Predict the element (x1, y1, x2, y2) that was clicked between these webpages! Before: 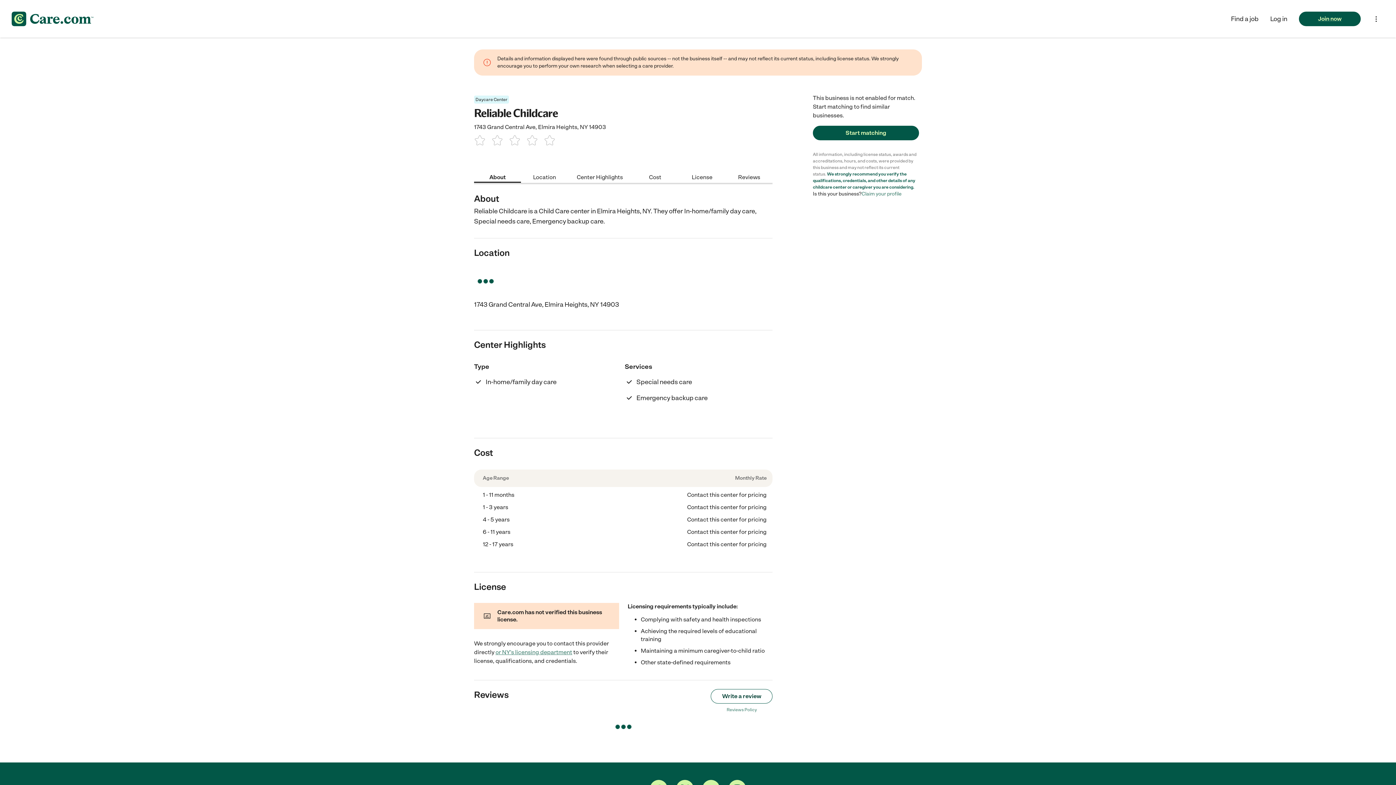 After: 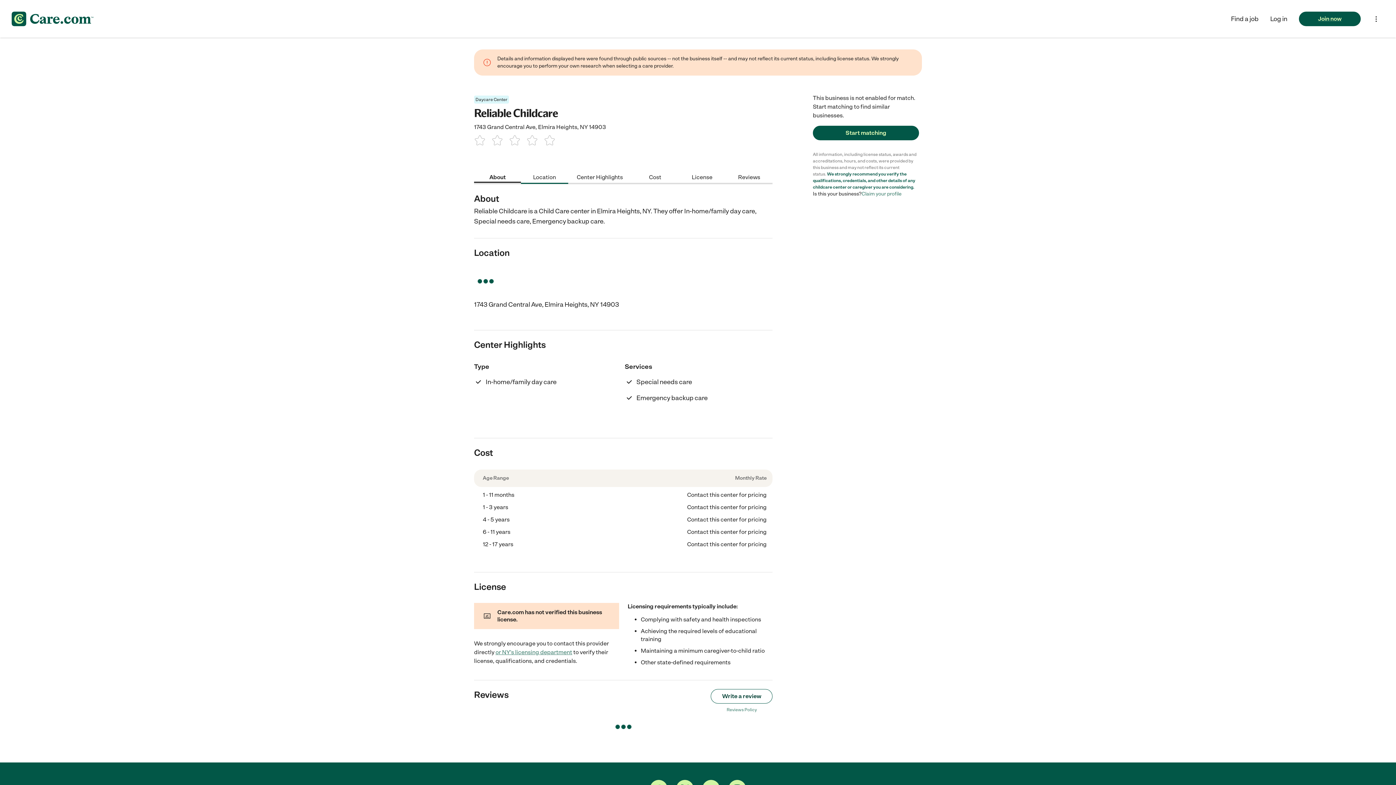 Action: label: Location bbox: (521, 170, 568, 184)